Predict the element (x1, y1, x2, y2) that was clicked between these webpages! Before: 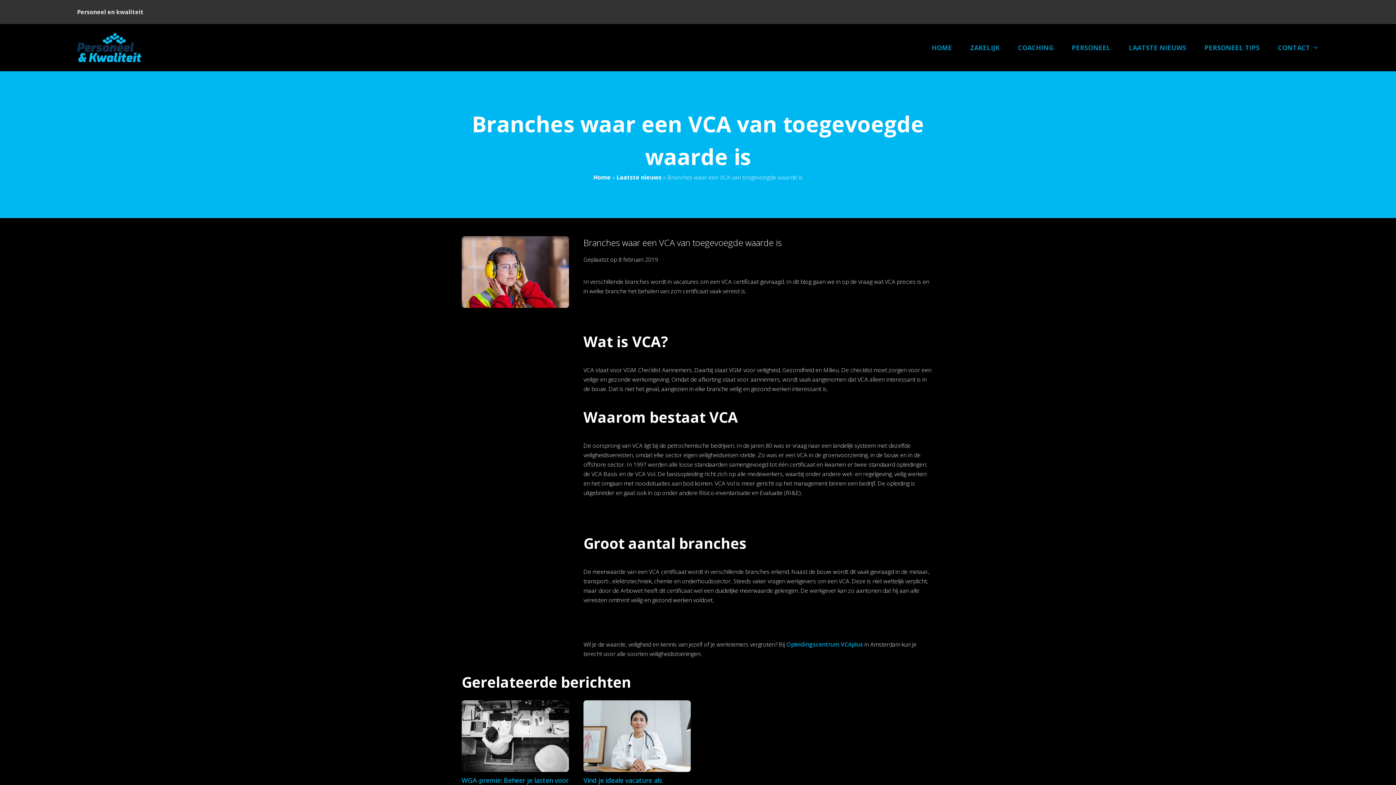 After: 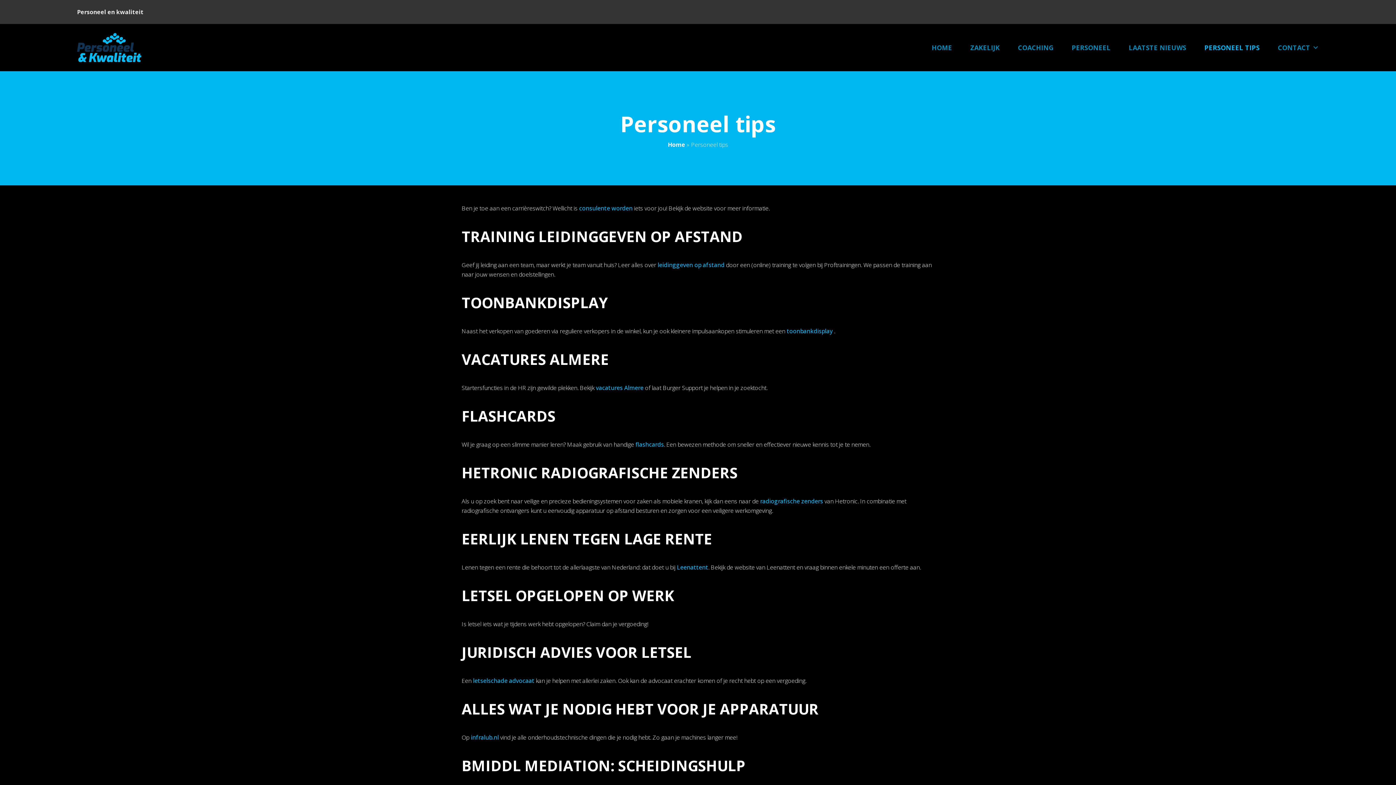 Action: bbox: (1195, 33, 1269, 62) label: PERSONEEL TIPS